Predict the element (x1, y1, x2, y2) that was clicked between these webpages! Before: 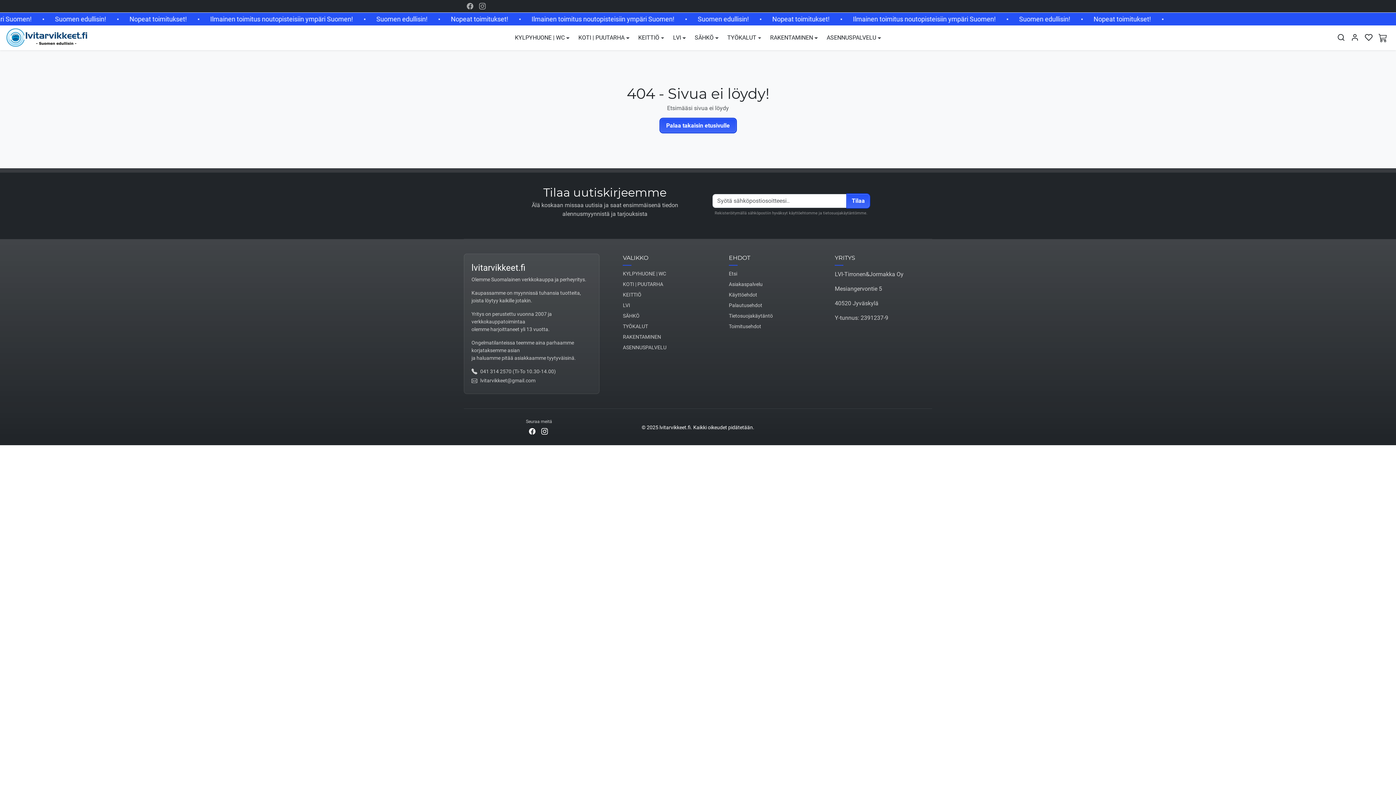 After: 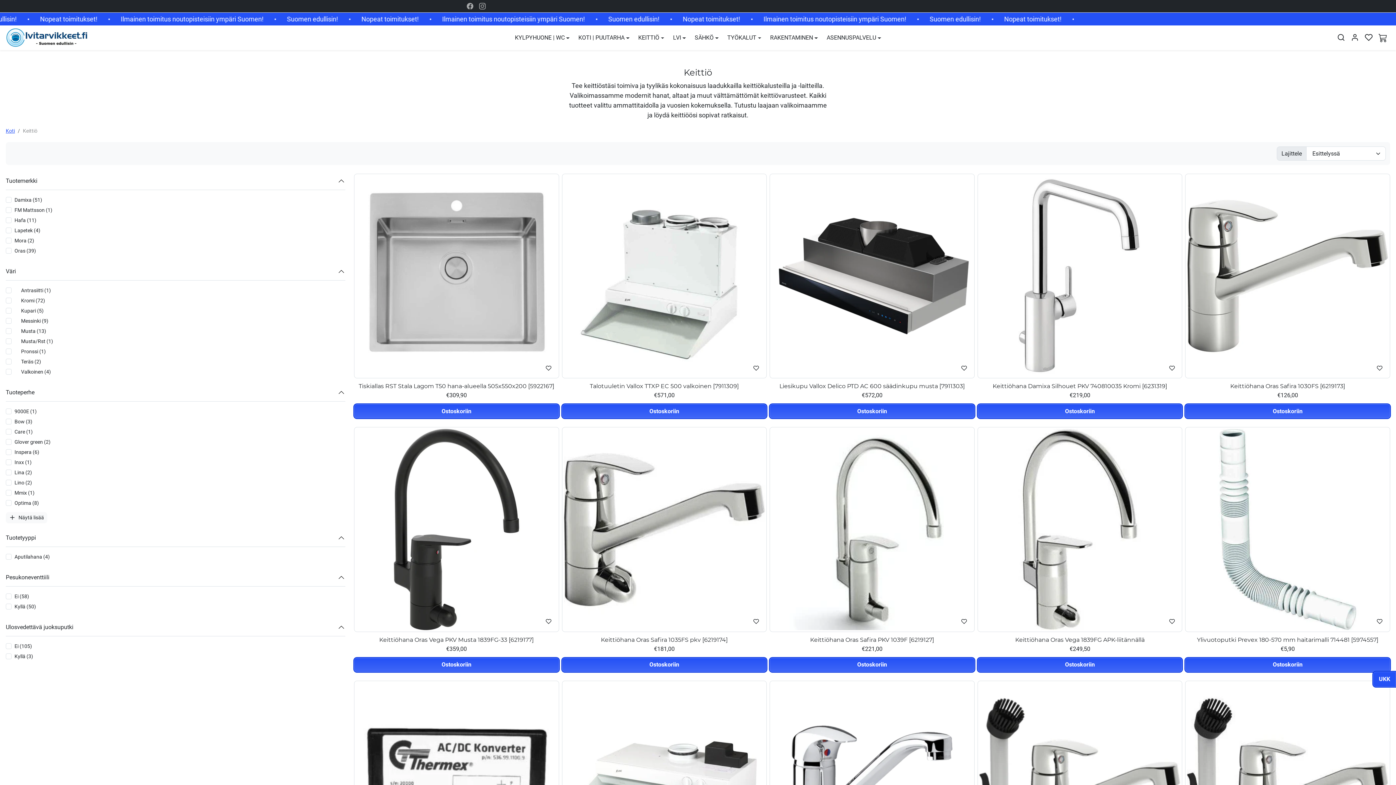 Action: bbox: (623, 289, 720, 300) label: KEITTIÖ